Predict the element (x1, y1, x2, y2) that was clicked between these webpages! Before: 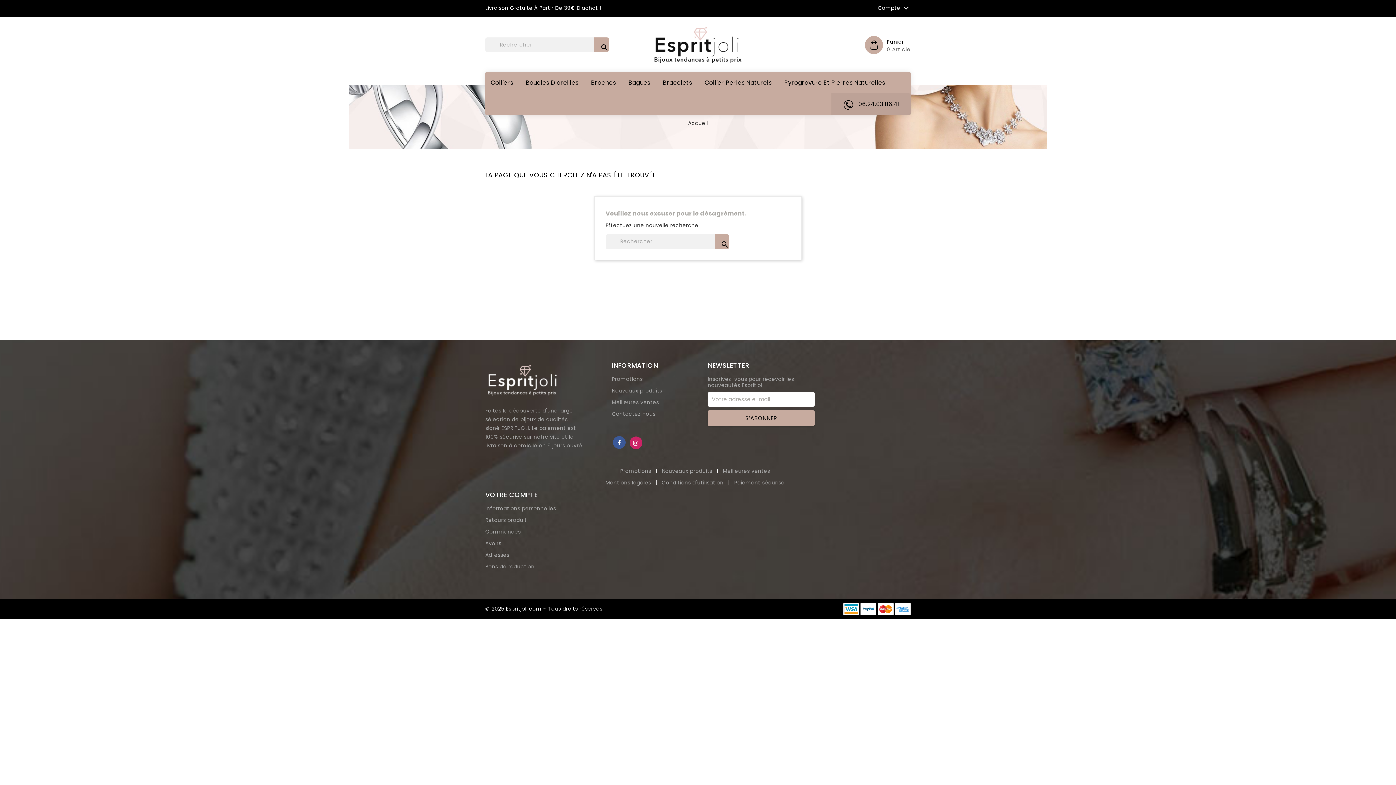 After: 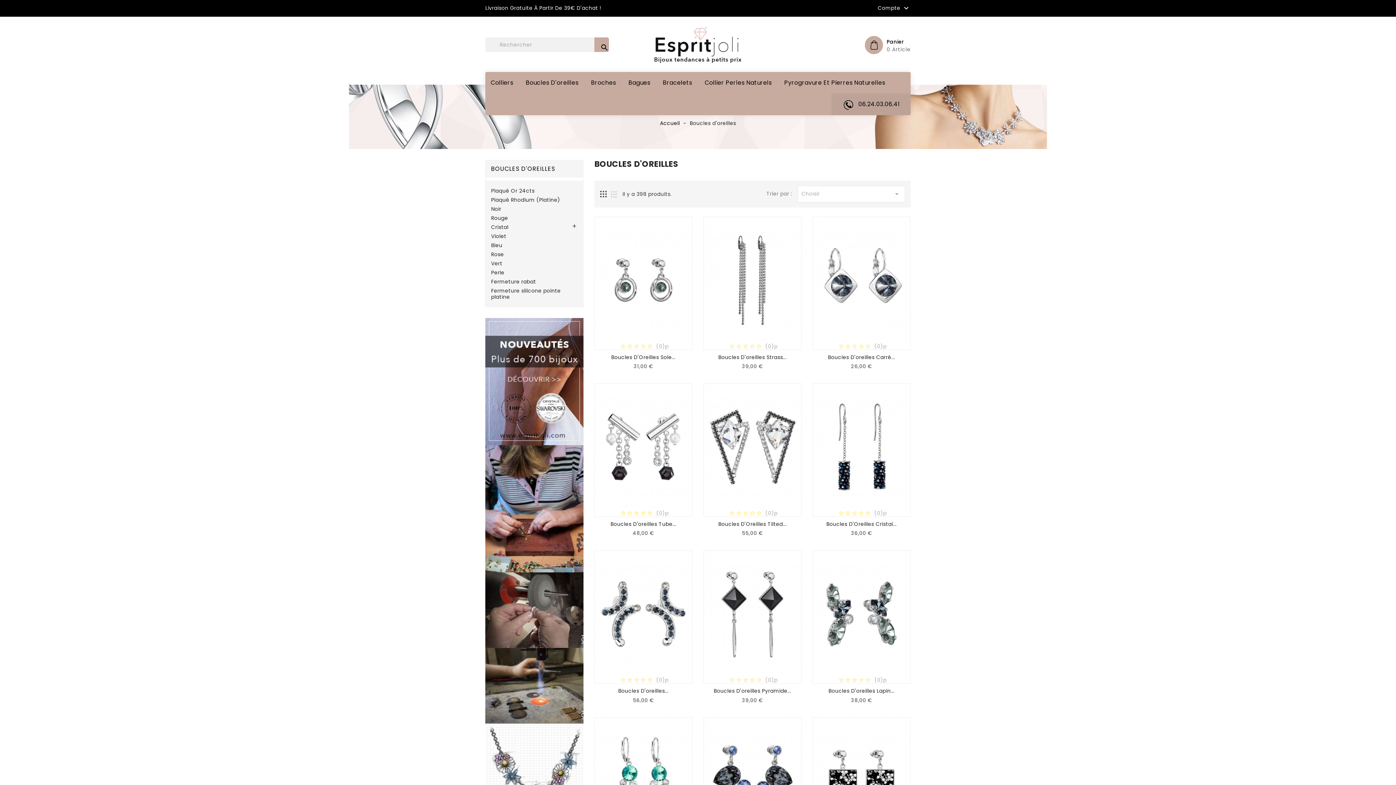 Action: label: Boucles D'oreilles bbox: (520, 71, 584, 93)